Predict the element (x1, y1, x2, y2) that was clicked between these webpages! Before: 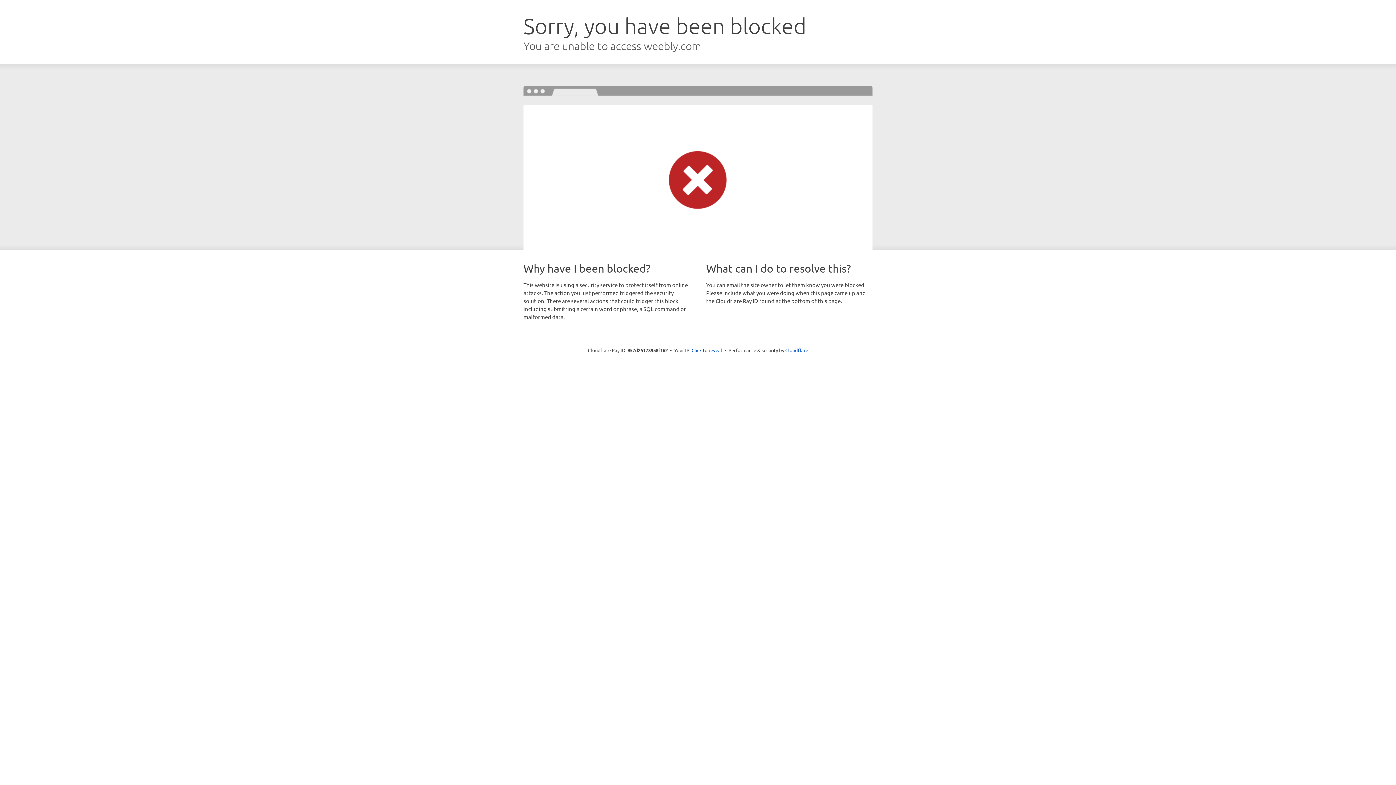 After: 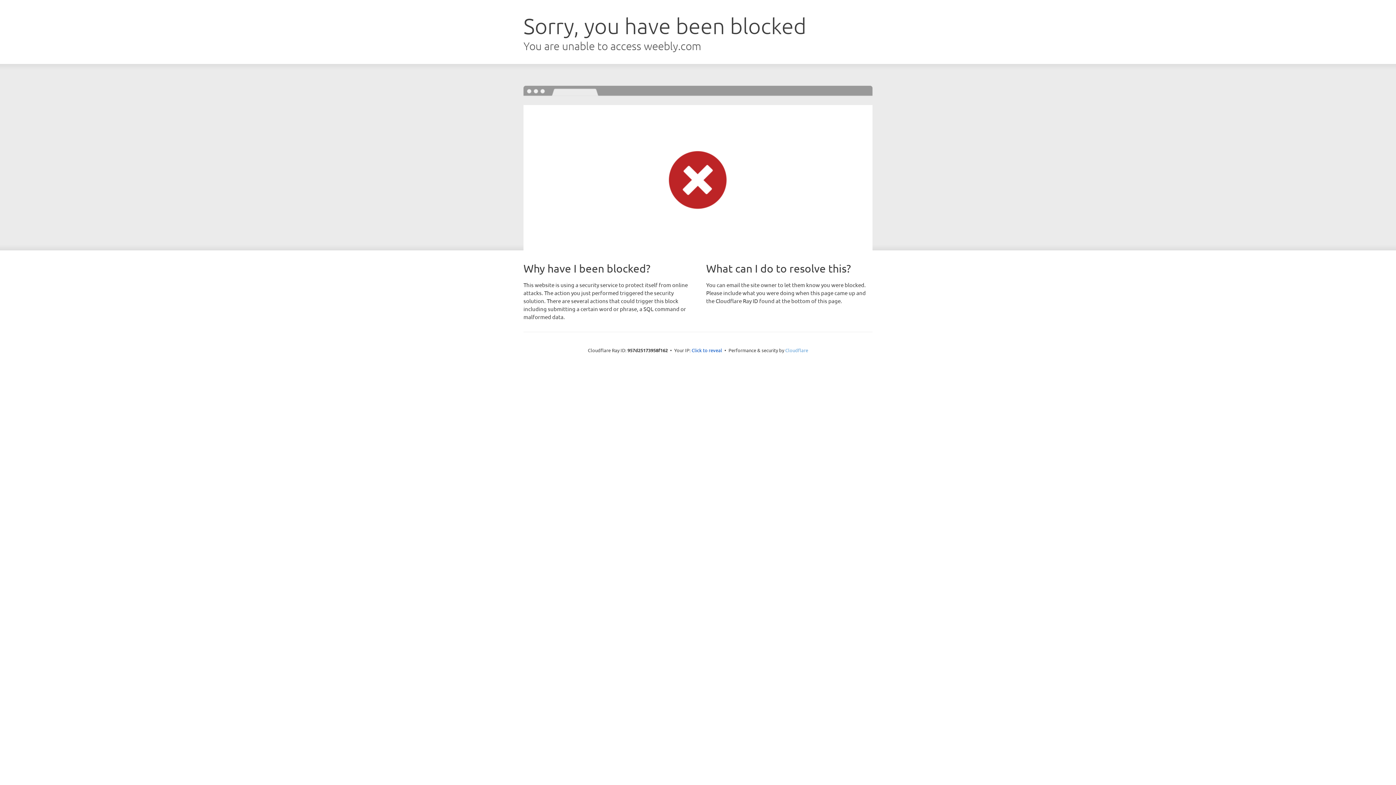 Action: label: Cloudflare bbox: (785, 347, 808, 353)